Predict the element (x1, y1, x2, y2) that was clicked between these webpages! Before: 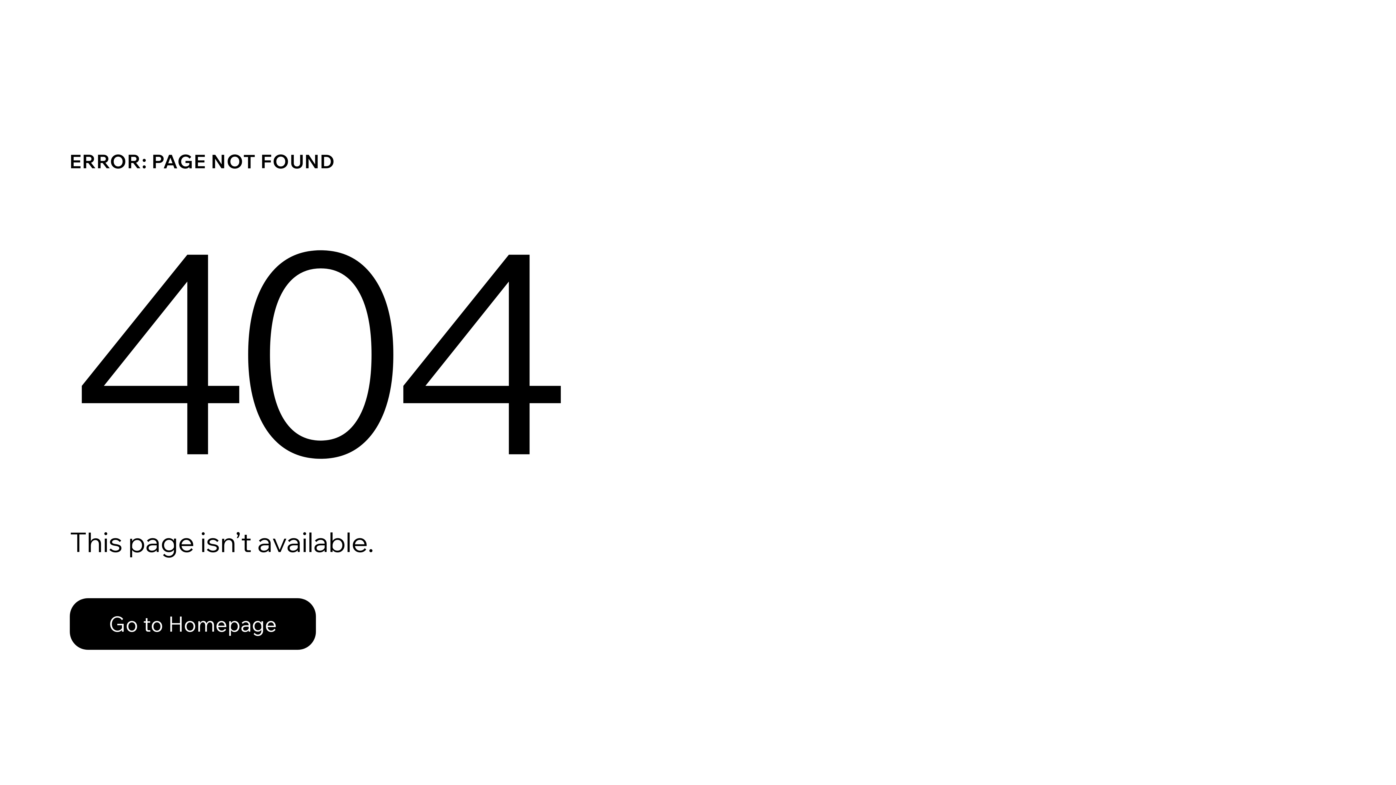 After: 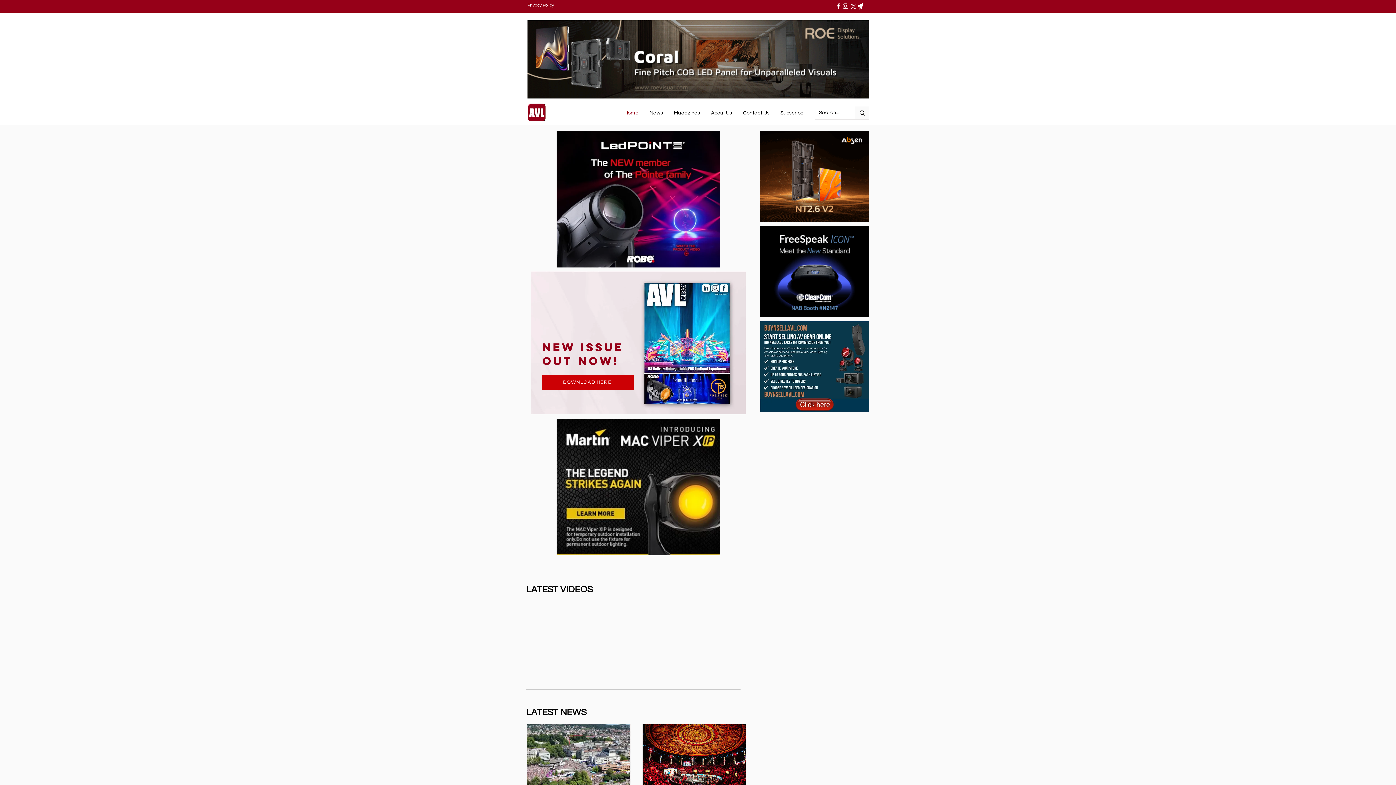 Action: bbox: (69, 582, 768, 659) label: Go to Homepage